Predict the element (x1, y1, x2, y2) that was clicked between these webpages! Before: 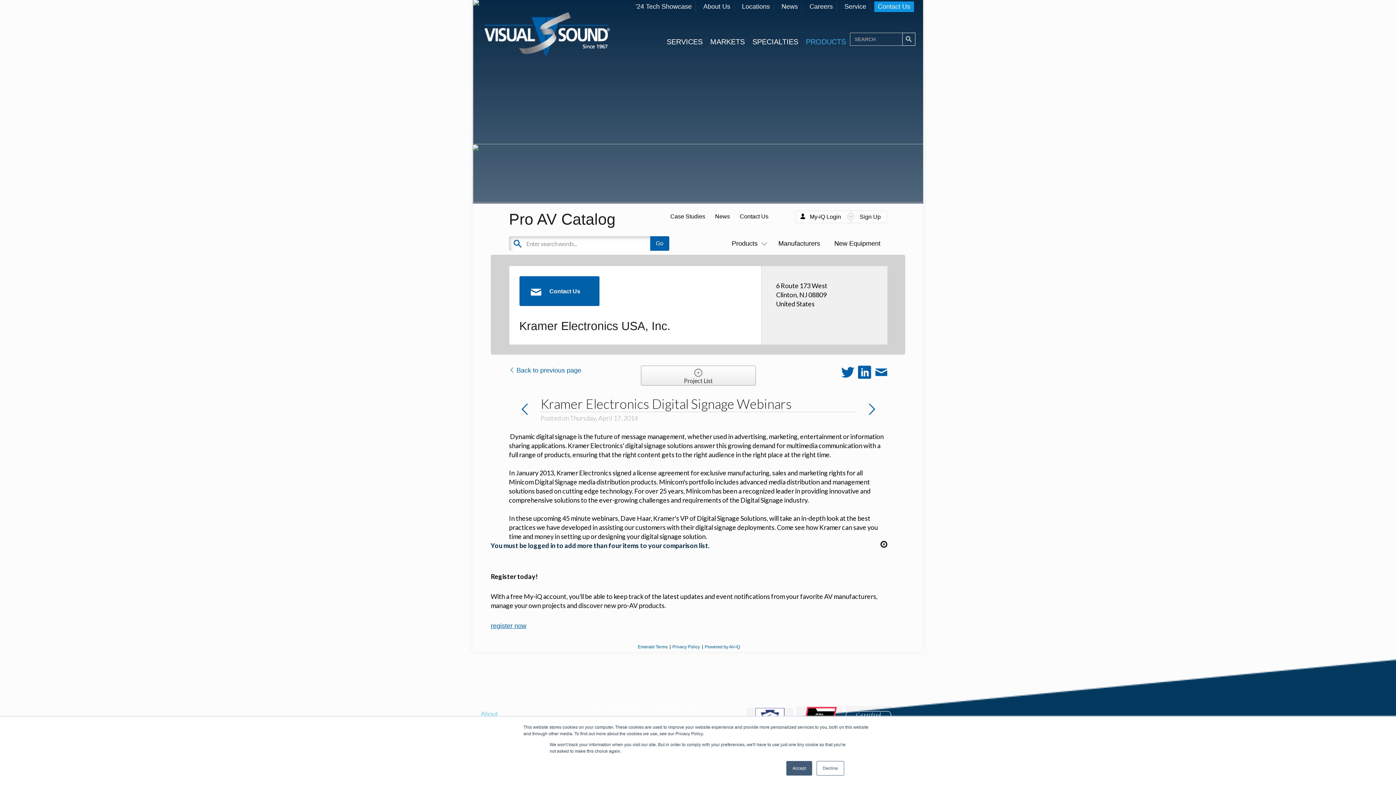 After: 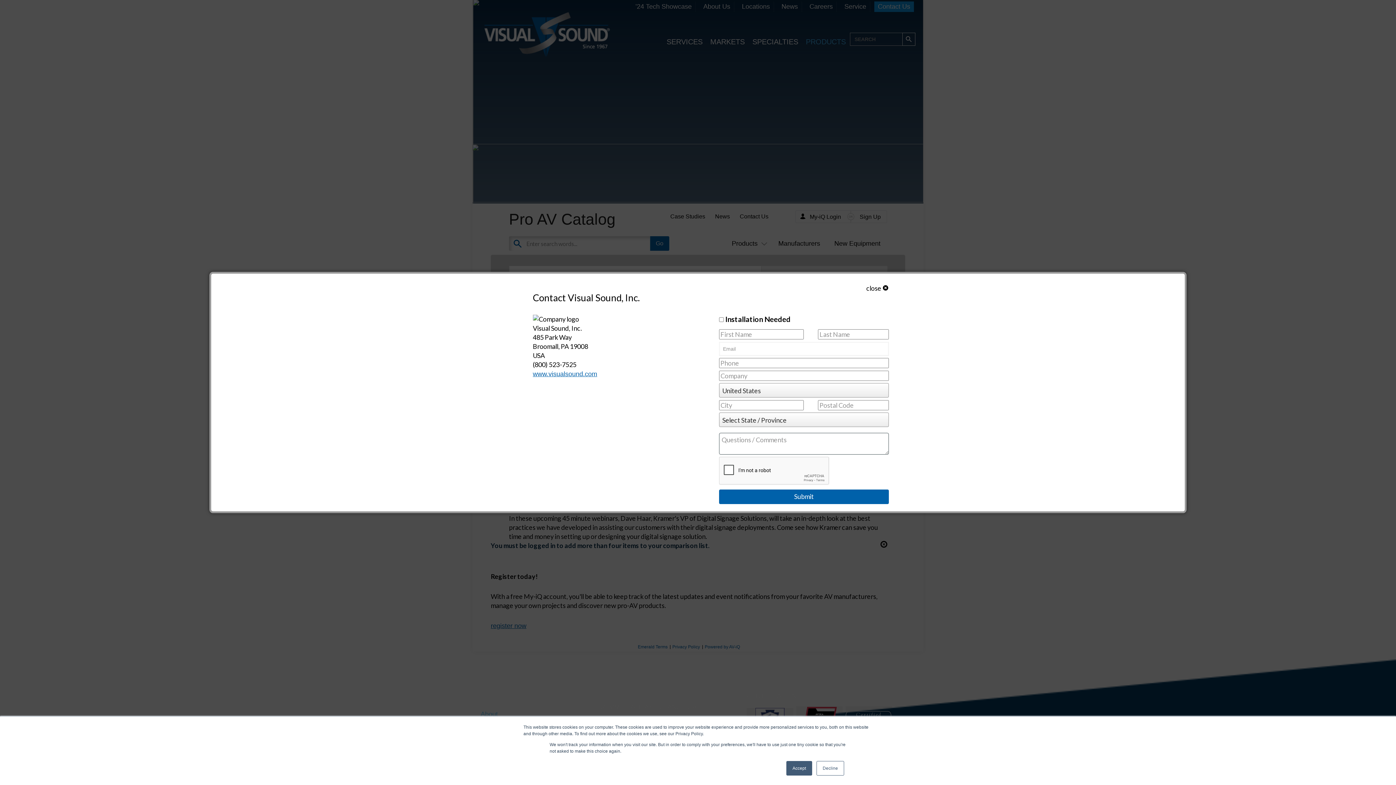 Action: bbox: (739, 213, 768, 219) label: Contact Us